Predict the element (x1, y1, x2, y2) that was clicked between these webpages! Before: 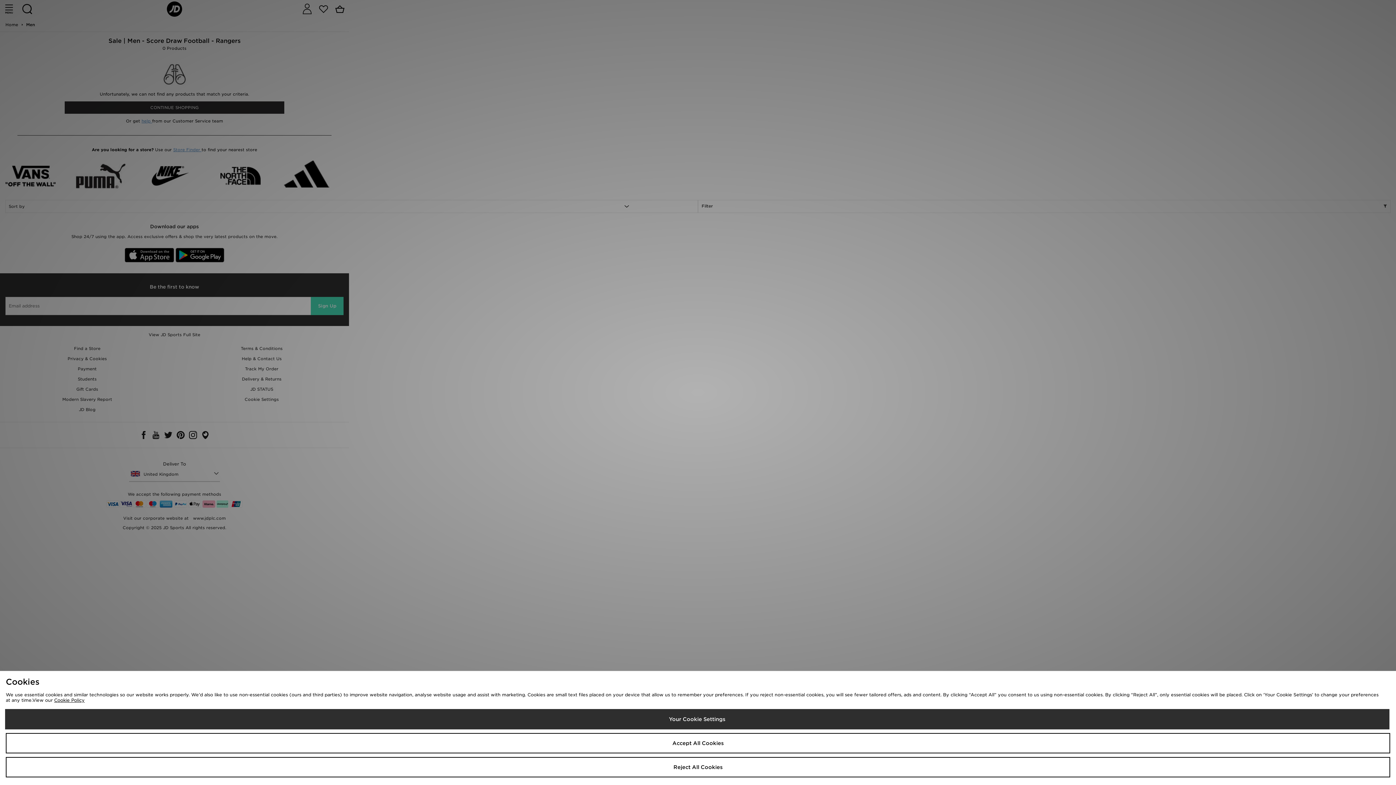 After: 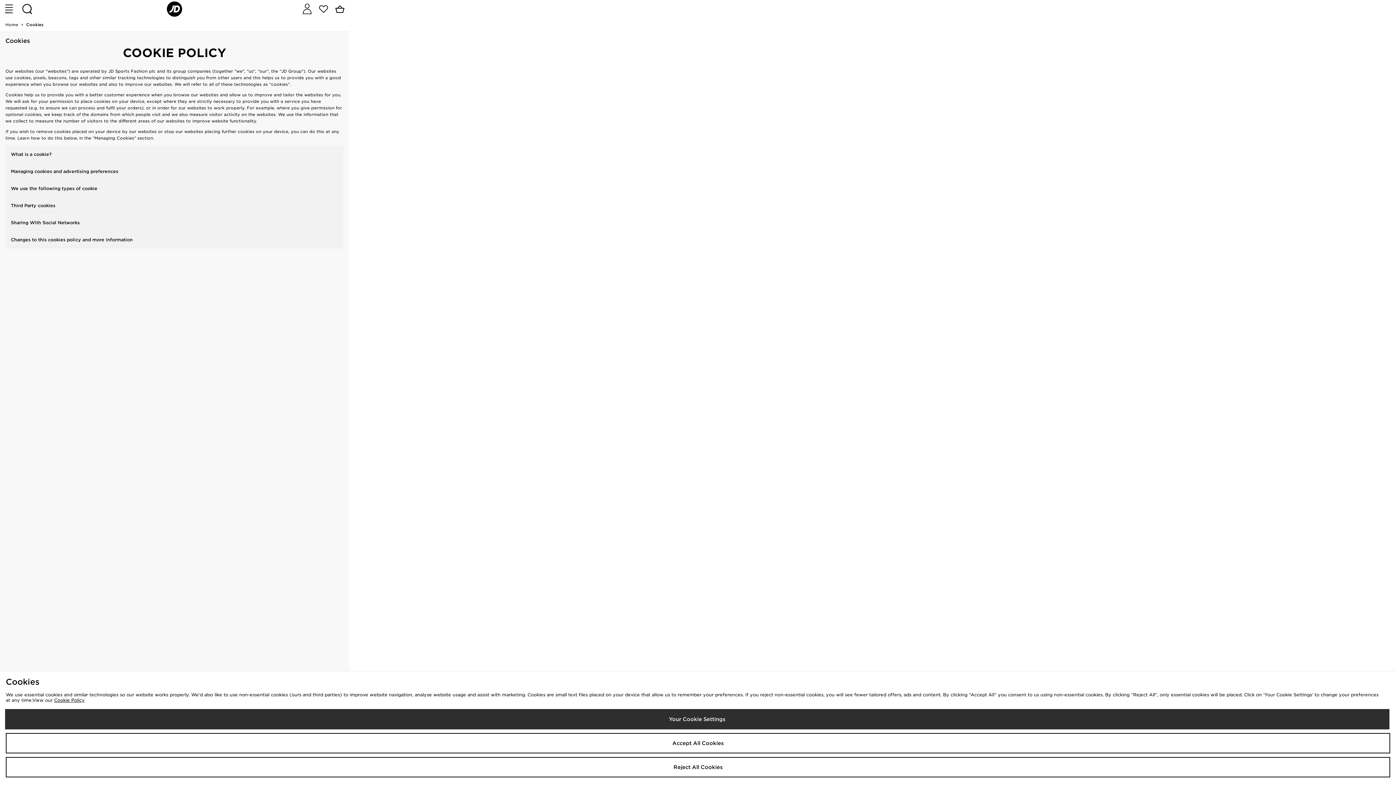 Action: bbox: (54, 697, 84, 703) label: Cookie Policy